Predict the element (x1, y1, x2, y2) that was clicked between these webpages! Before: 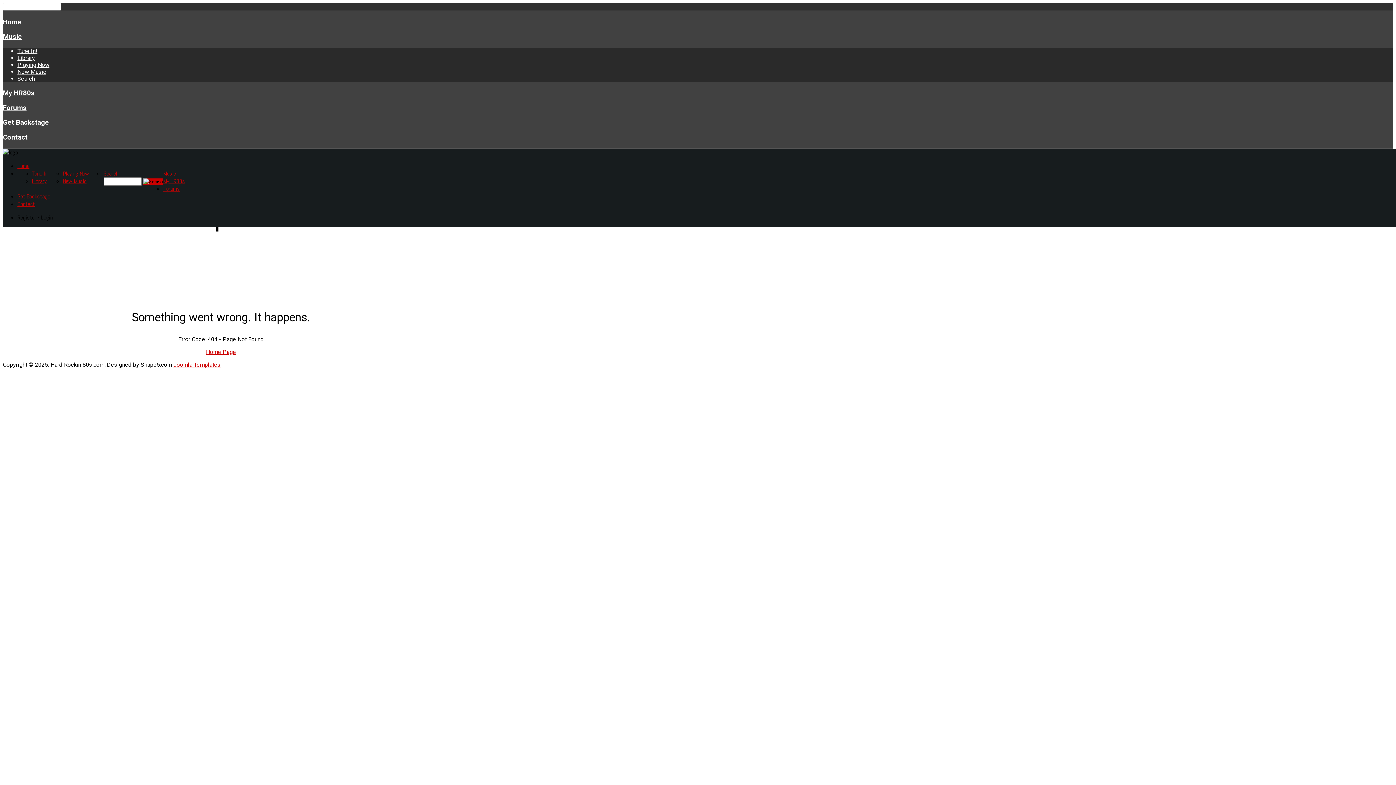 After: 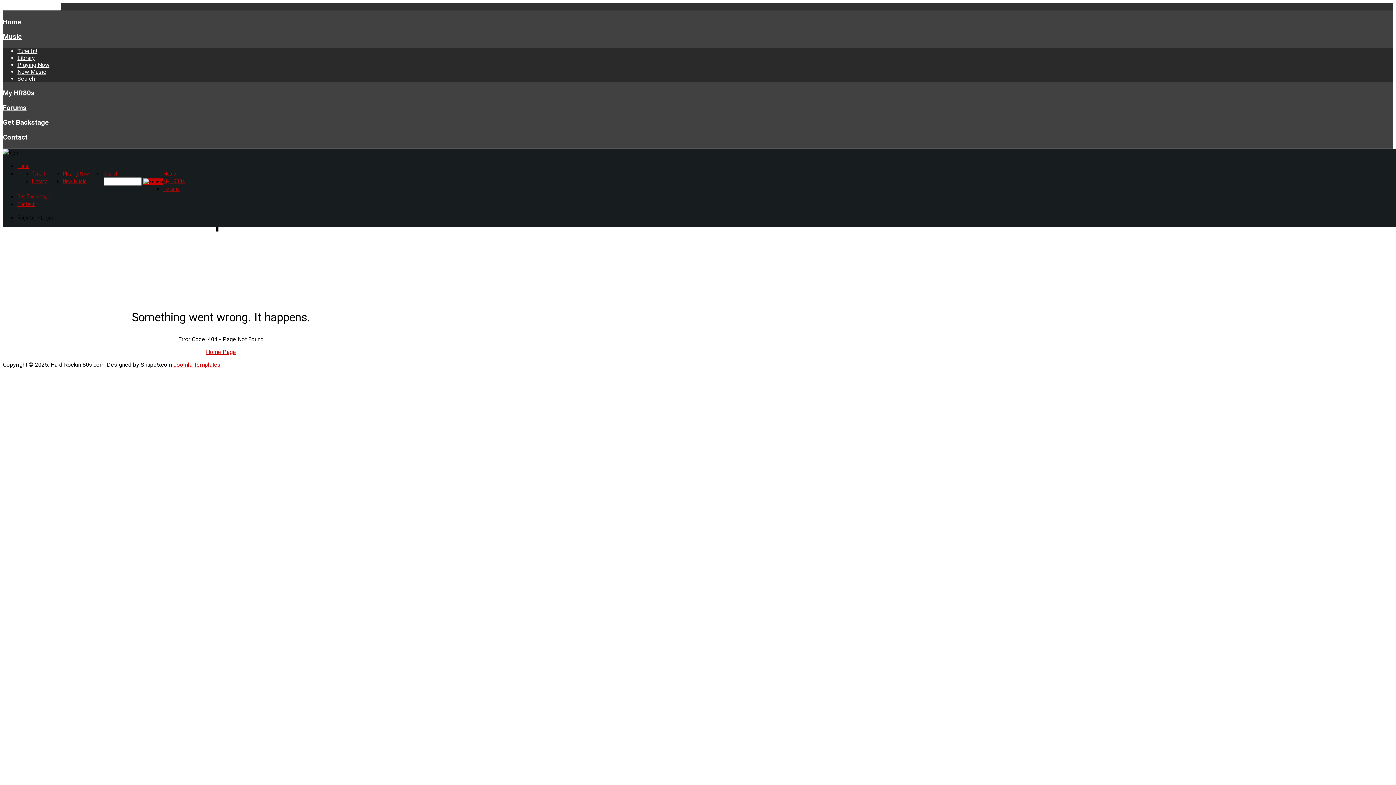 Action: label: Tune In! bbox: (17, 47, 37, 54)